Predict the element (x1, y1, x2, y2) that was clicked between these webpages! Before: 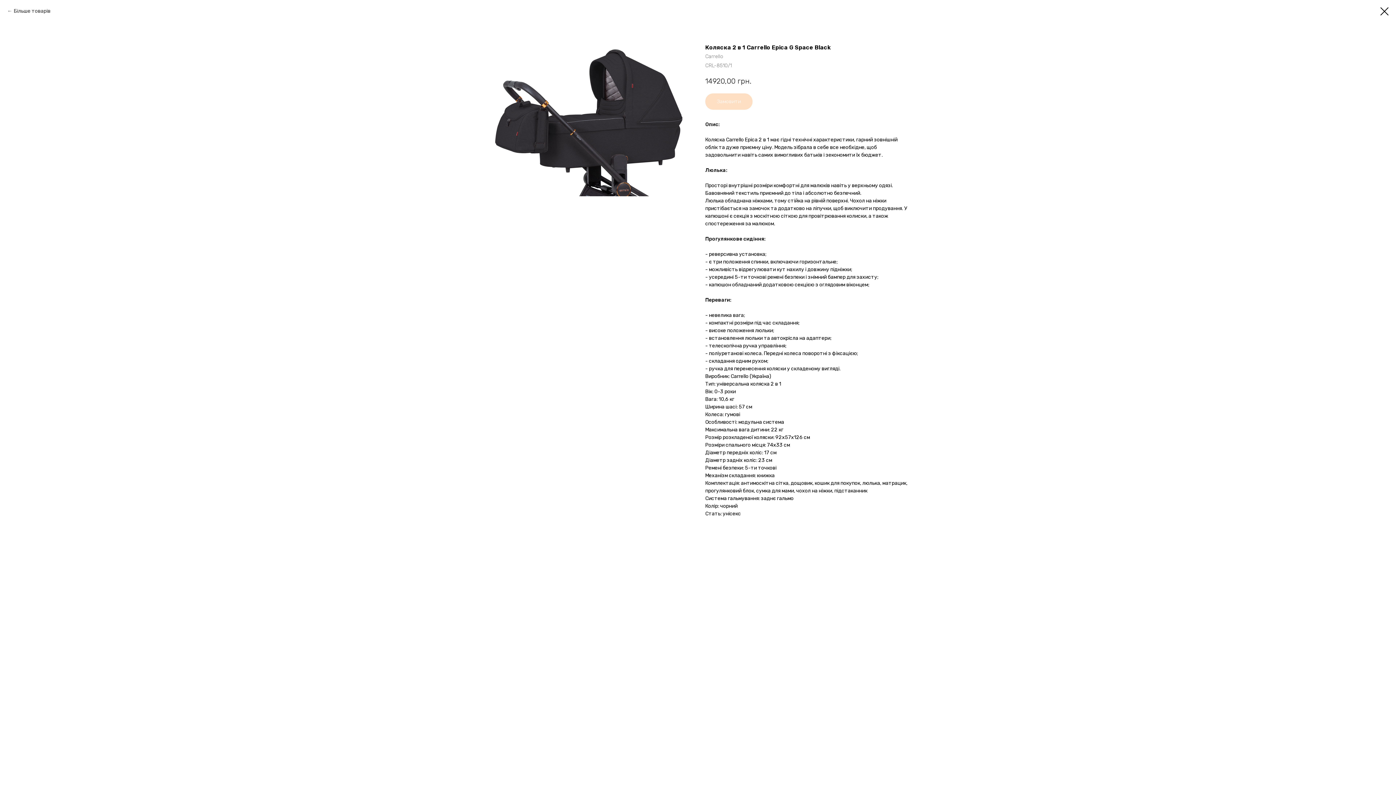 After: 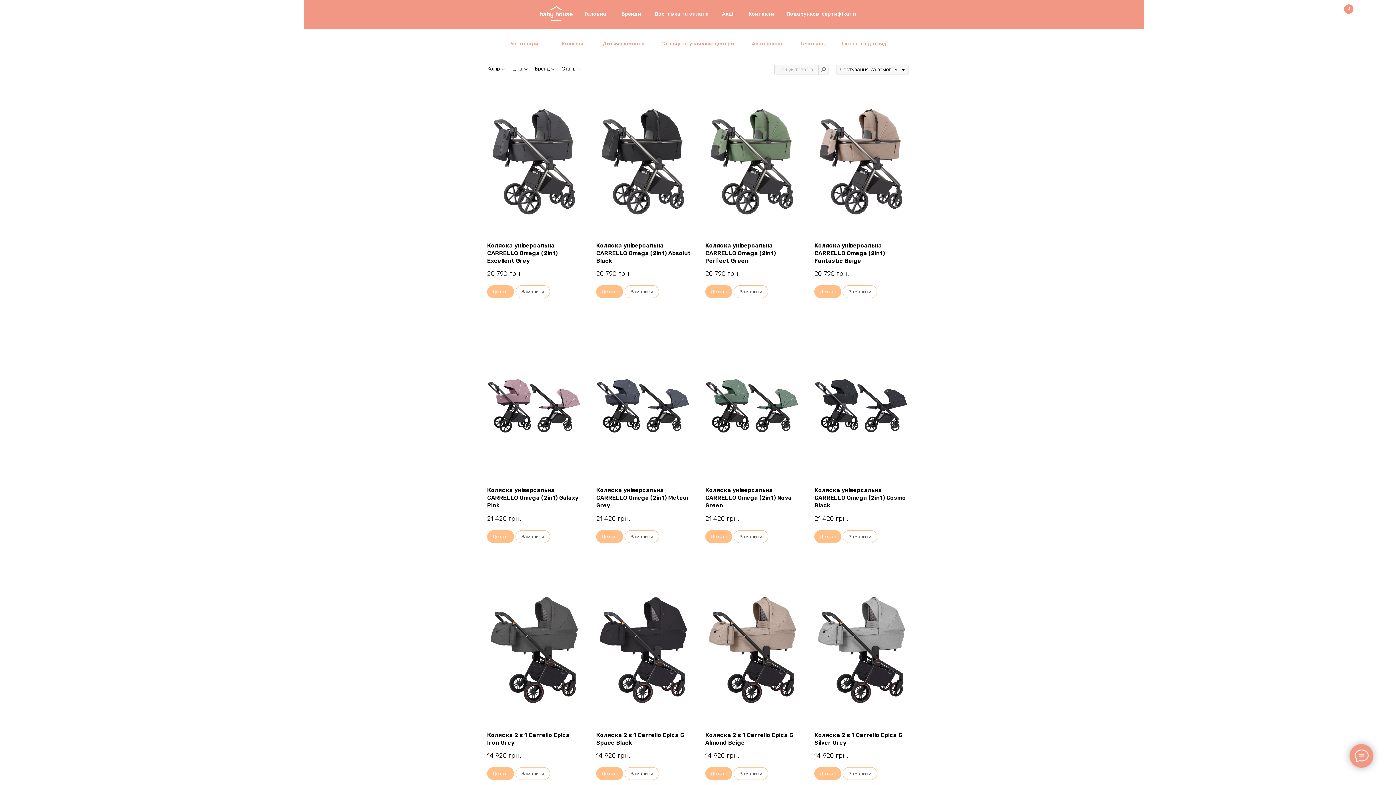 Action: bbox: (1380, 7, 1389, 15)